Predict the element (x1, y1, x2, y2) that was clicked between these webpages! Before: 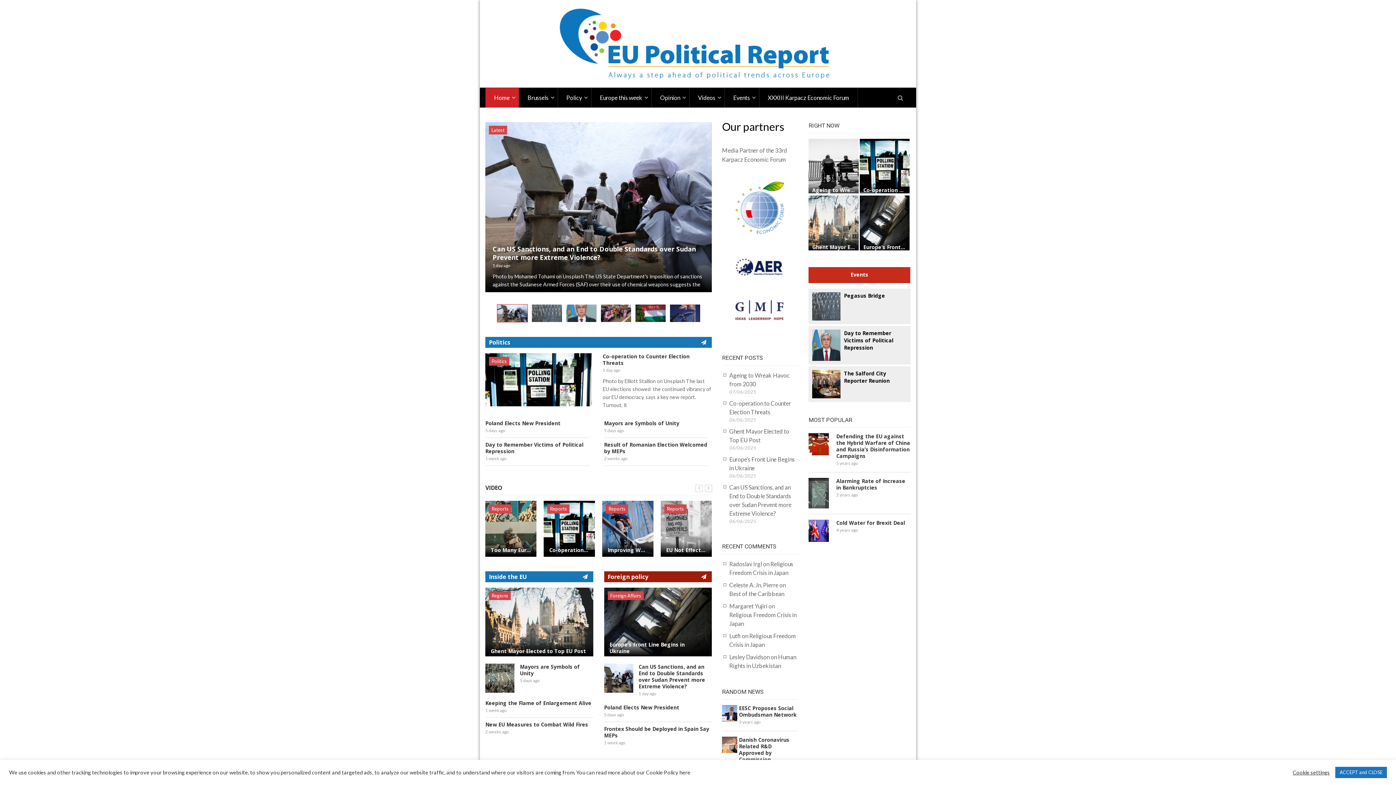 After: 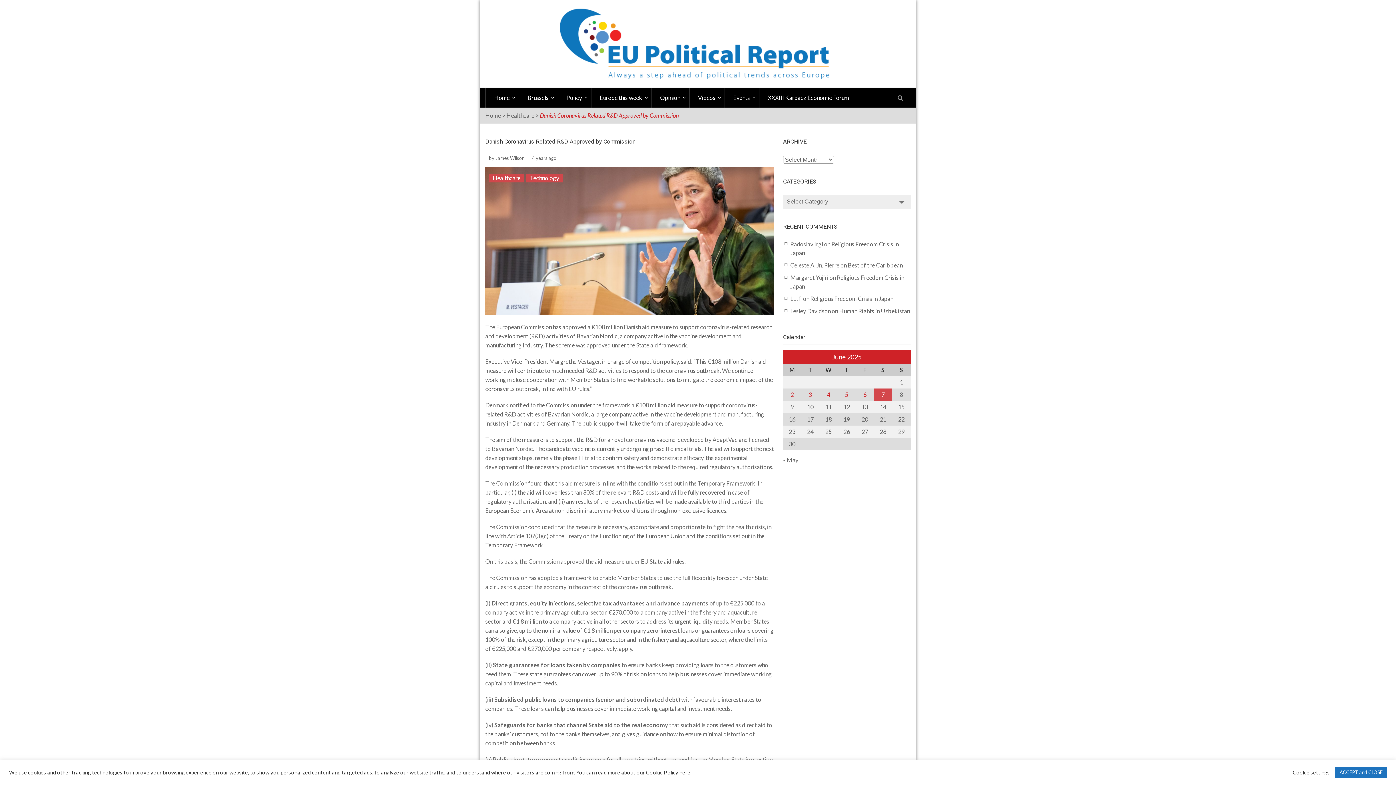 Action: bbox: (722, 740, 737, 747)